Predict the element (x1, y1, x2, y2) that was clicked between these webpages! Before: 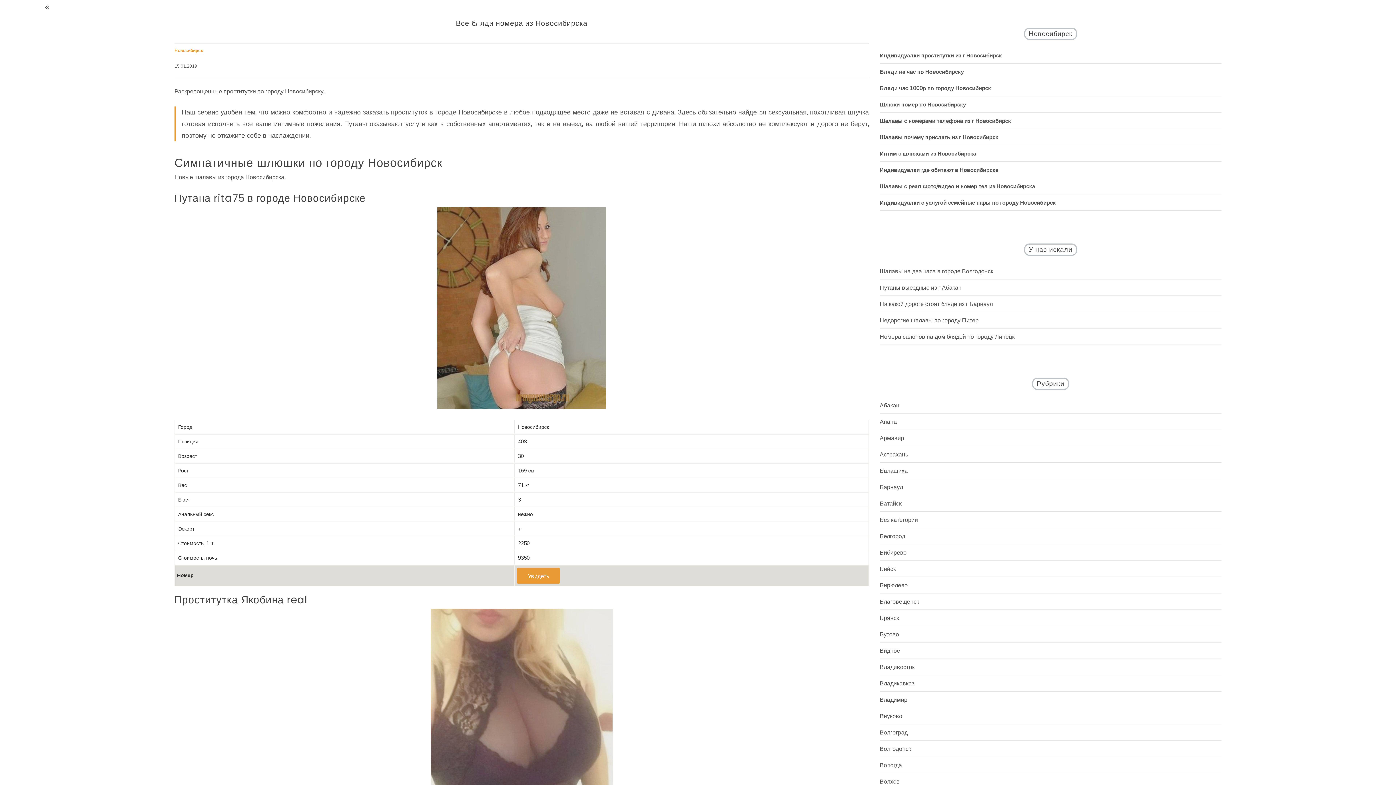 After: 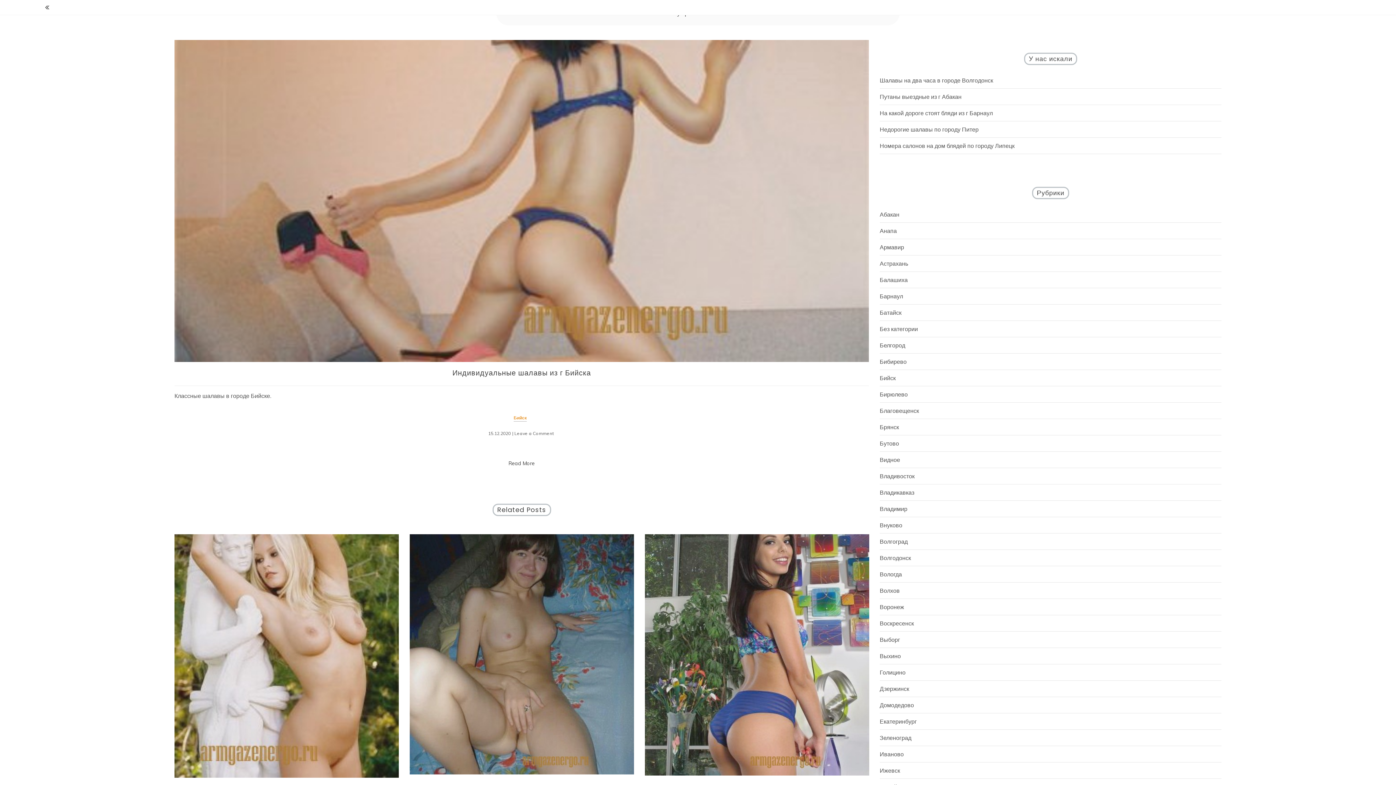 Action: bbox: (880, 565, 896, 572) label: Бийск